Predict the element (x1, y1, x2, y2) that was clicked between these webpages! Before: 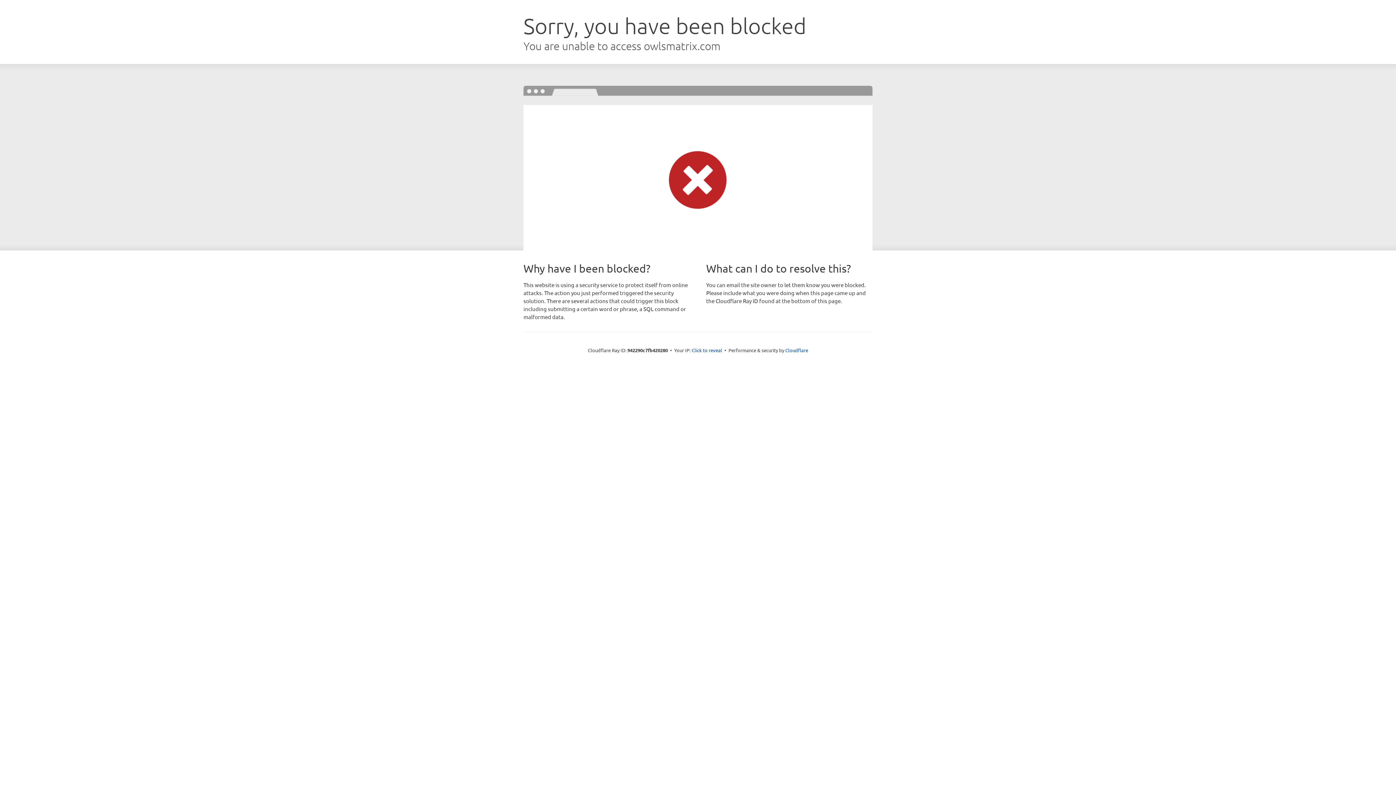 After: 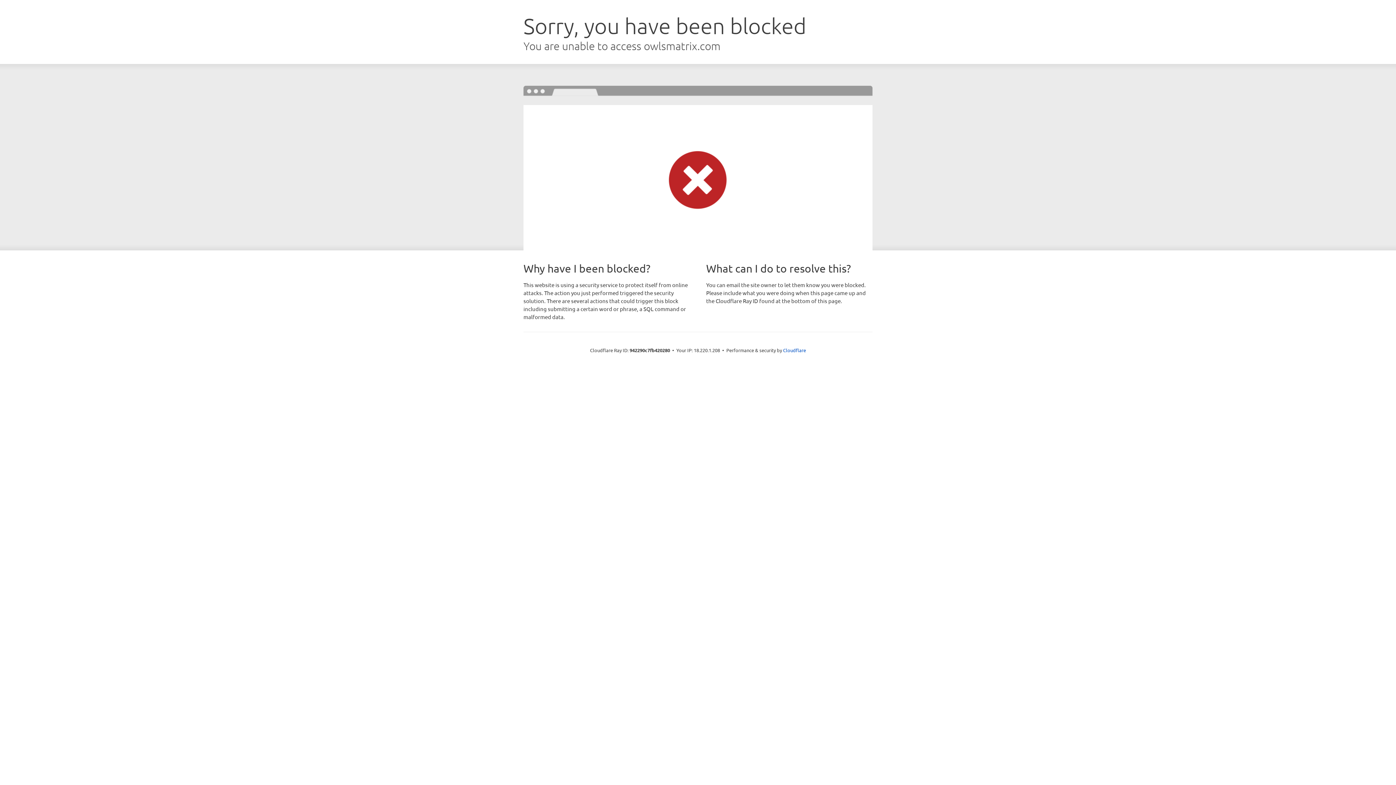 Action: bbox: (691, 346, 722, 353) label: Click to reveal